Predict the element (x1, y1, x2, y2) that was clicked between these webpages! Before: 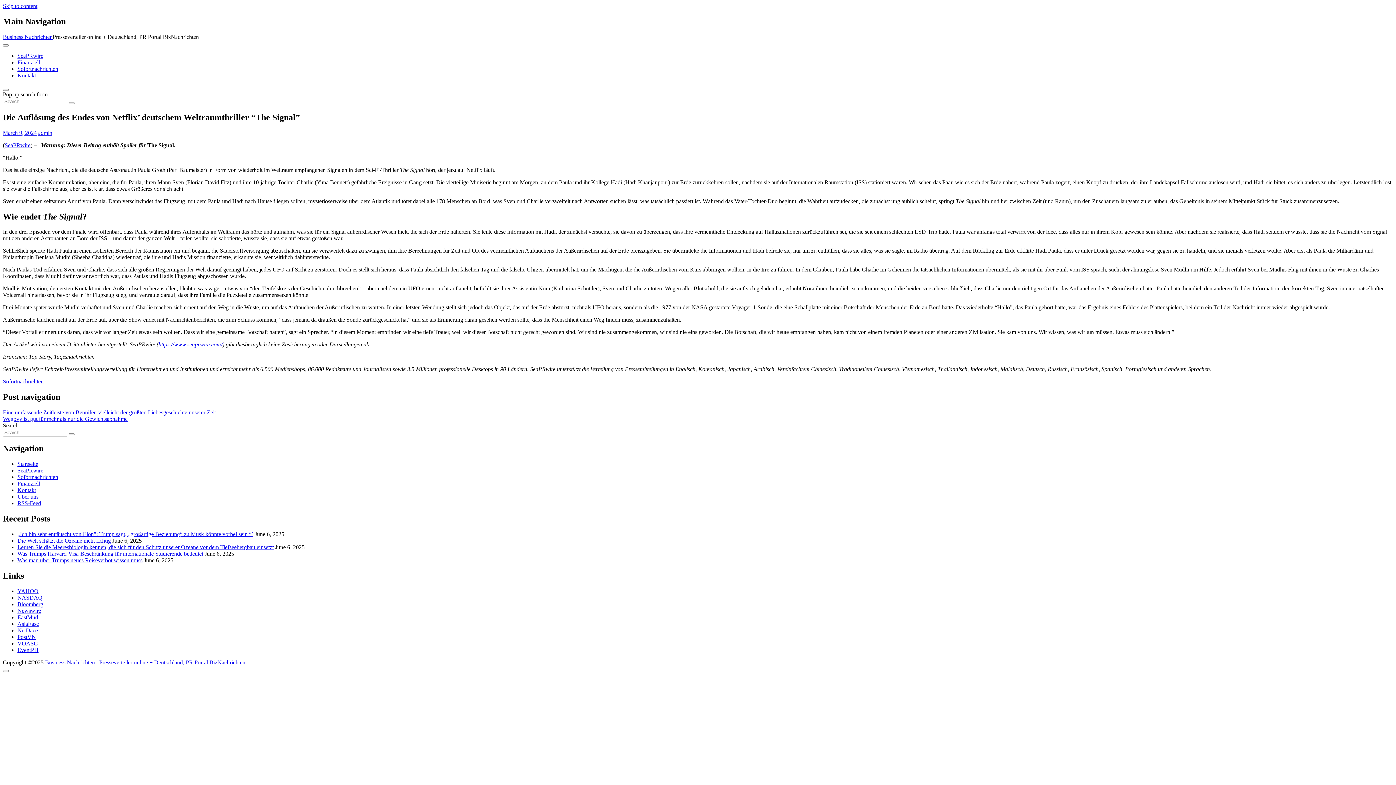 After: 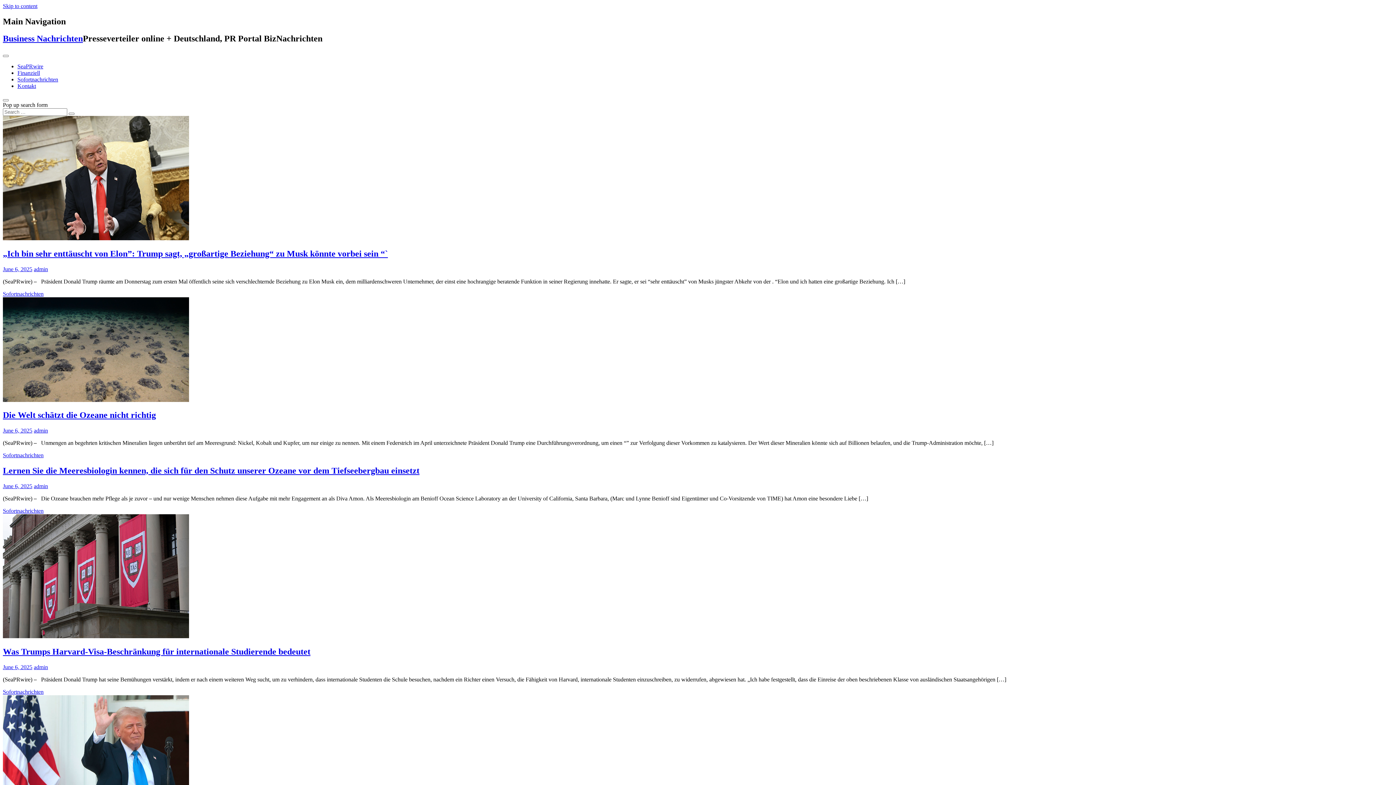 Action: label: Search submit bbox: (68, 102, 74, 104)